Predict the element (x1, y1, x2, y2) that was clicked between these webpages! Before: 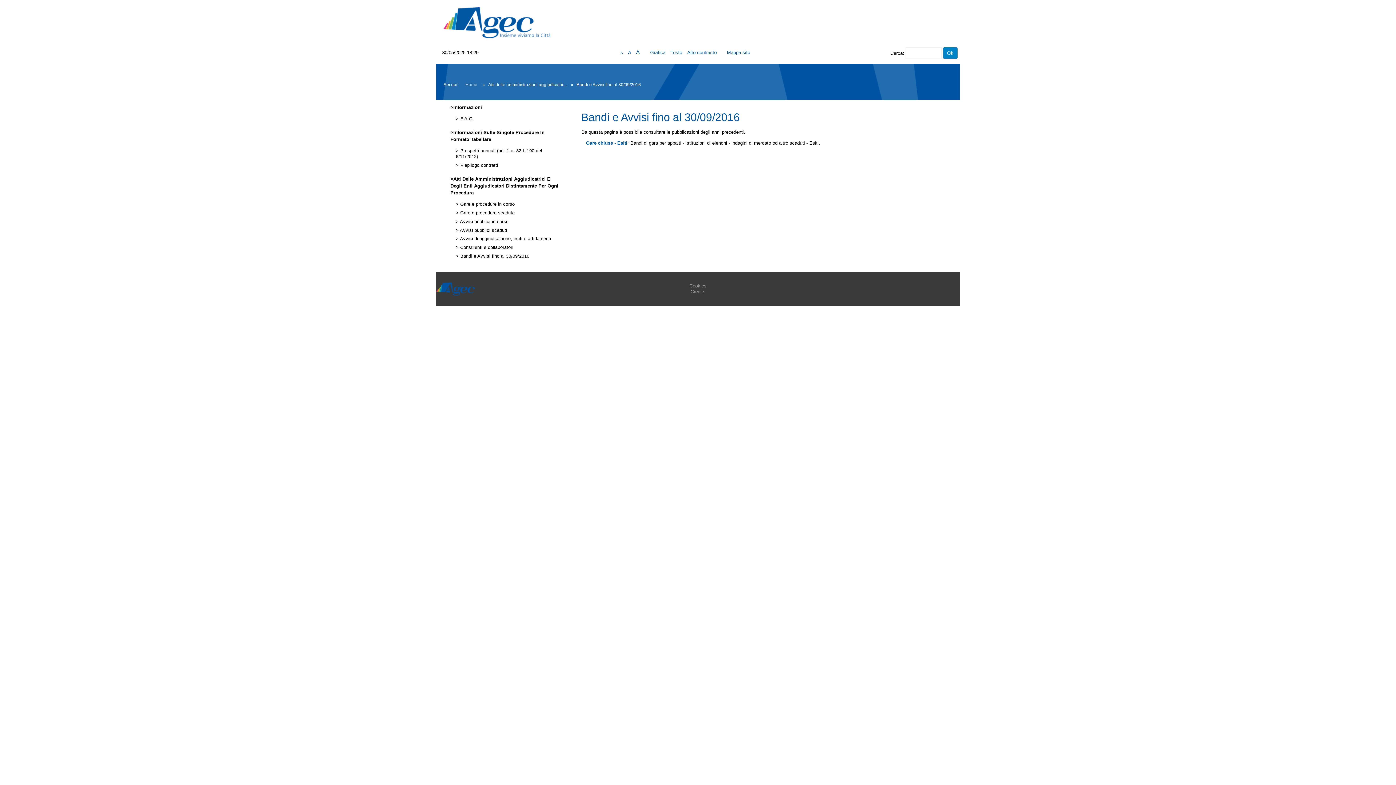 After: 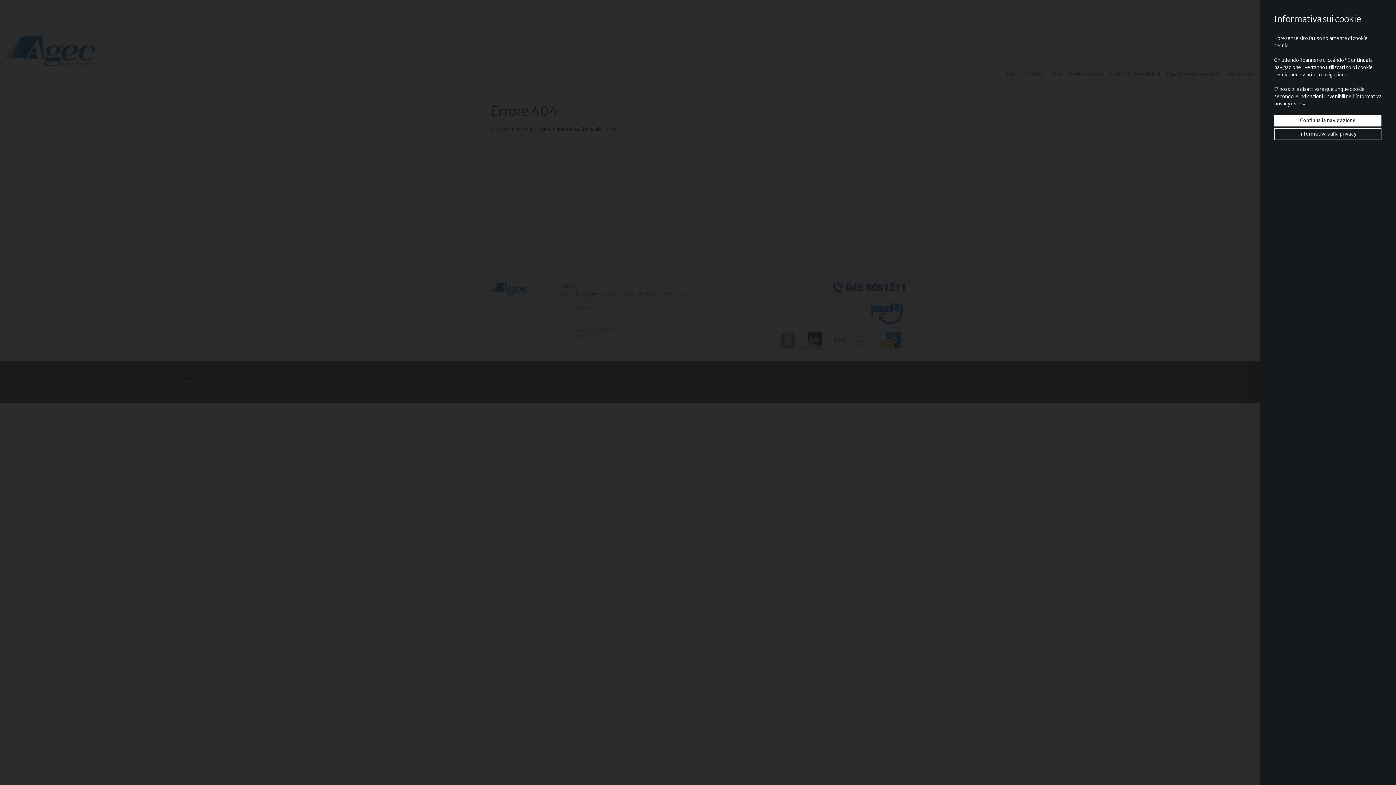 Action: label: Gare chiuse - Esiti bbox: (586, 140, 627, 145)